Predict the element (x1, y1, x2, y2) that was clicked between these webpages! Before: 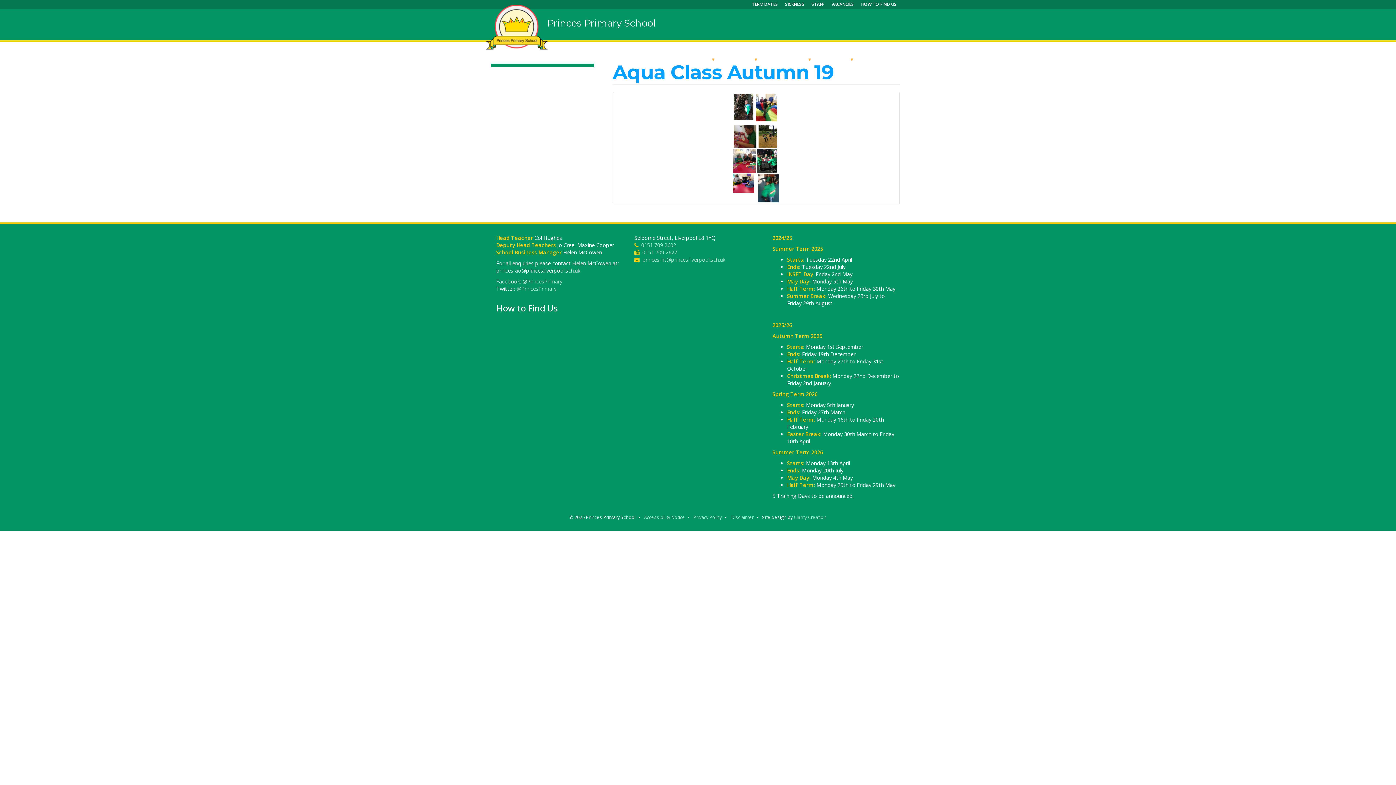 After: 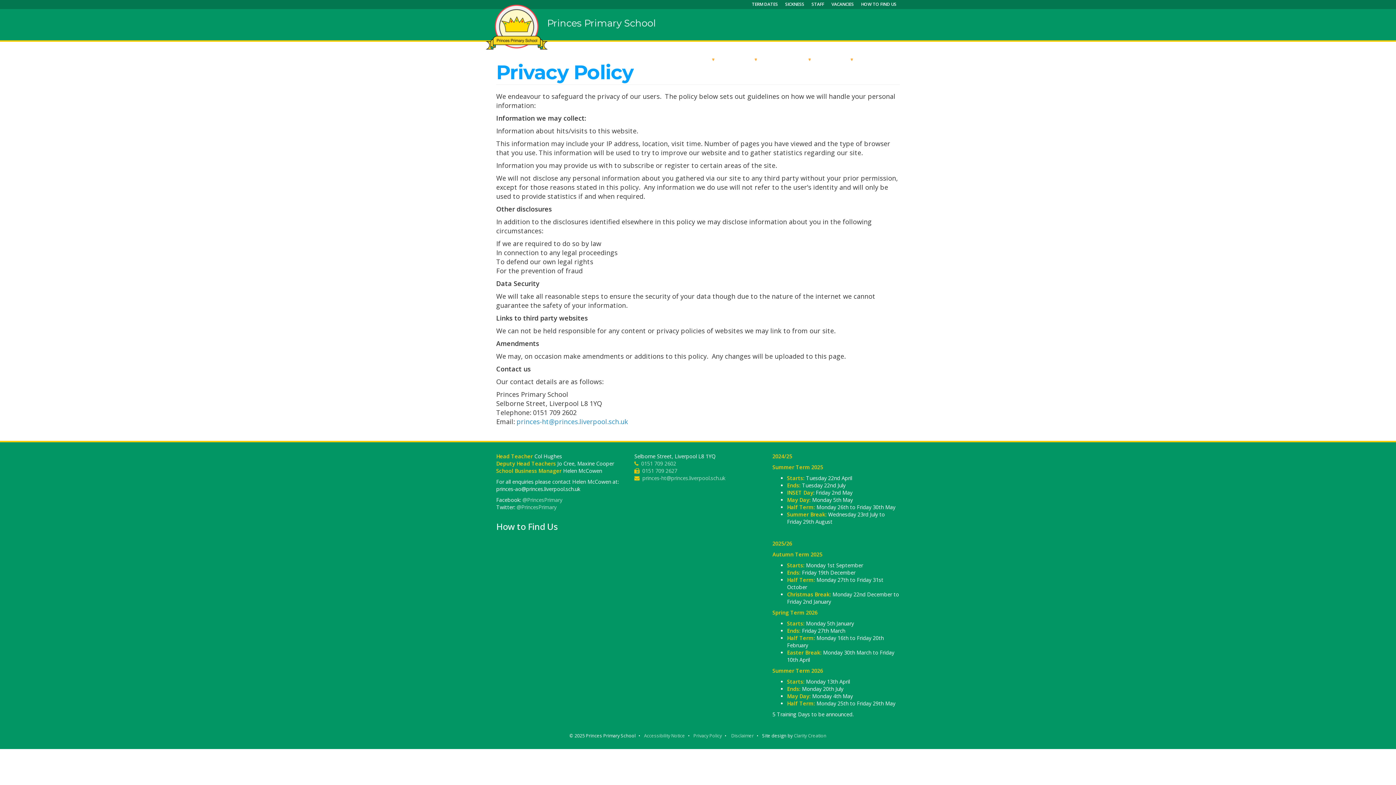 Action: bbox: (693, 514, 722, 520) label: Privacy Policy